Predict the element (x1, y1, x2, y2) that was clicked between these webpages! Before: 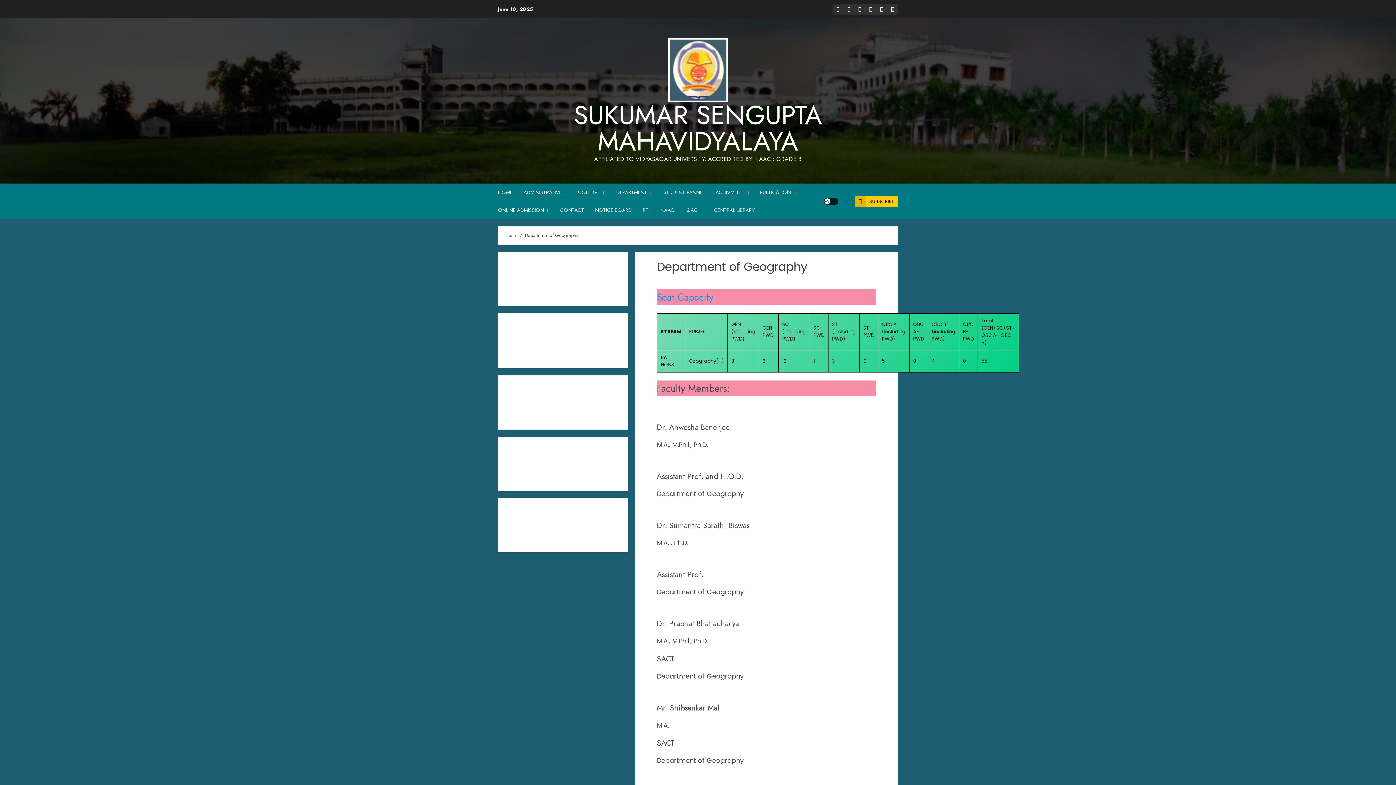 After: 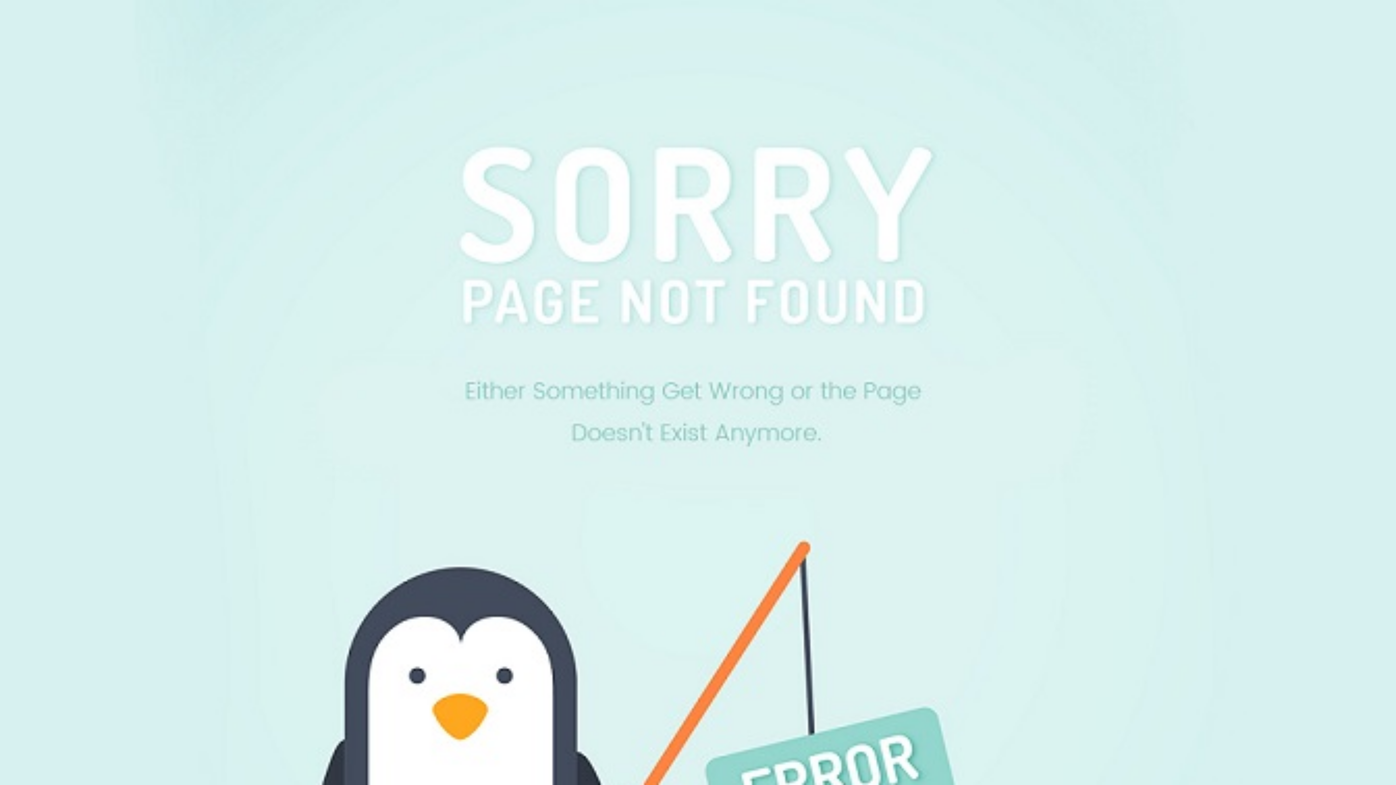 Action: label: UG Online Admission bbox: (528, 270, 597, 288)